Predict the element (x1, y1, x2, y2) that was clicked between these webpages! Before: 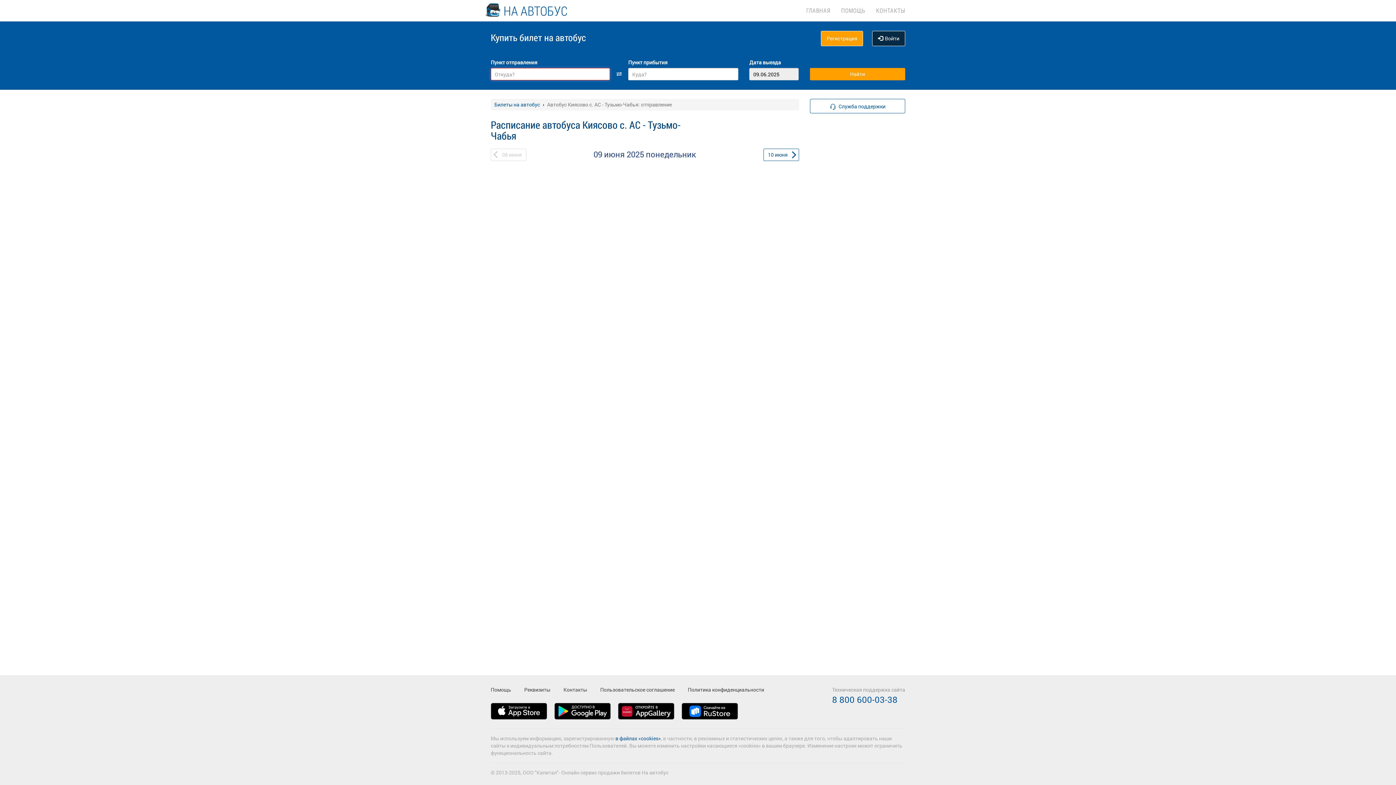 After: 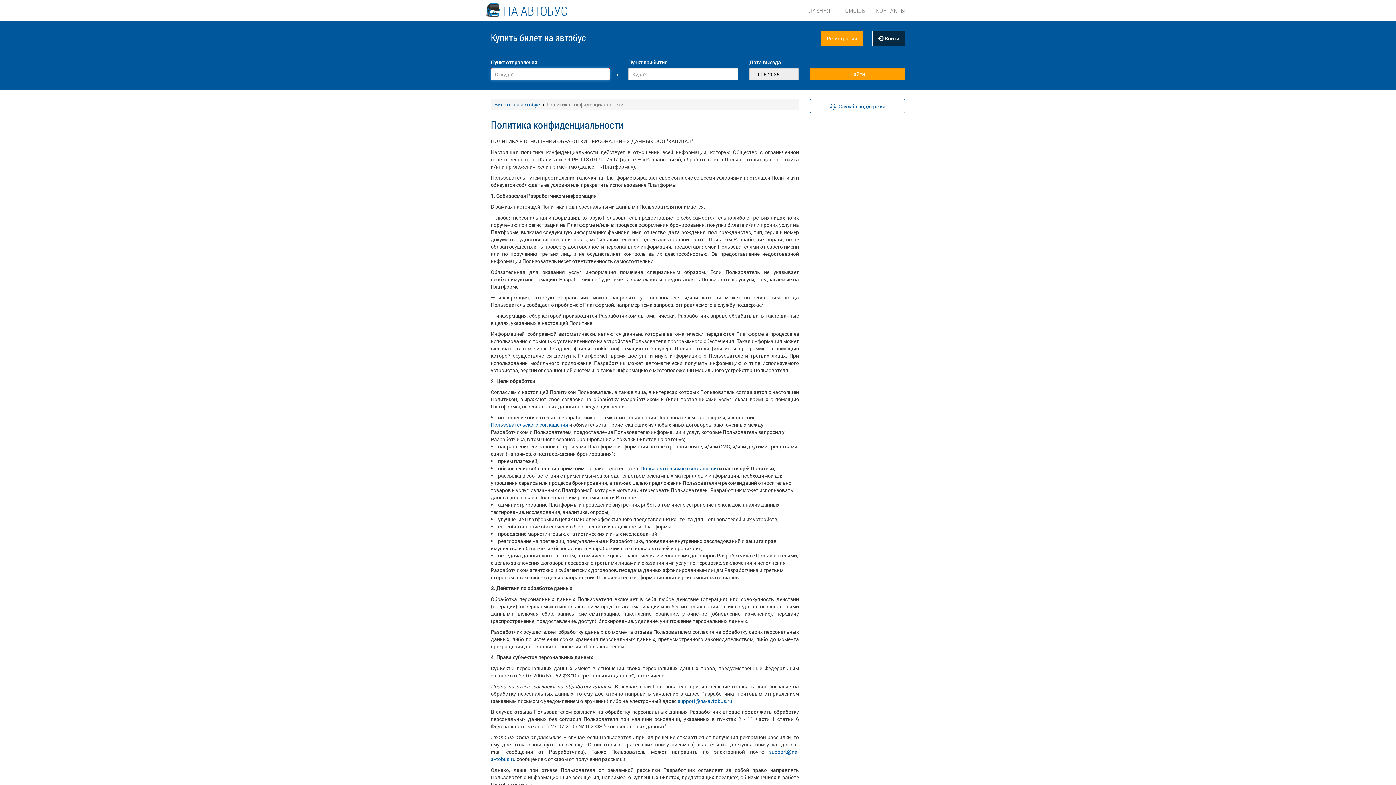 Action: label: Политика конфиденциальности bbox: (688, 686, 764, 693)